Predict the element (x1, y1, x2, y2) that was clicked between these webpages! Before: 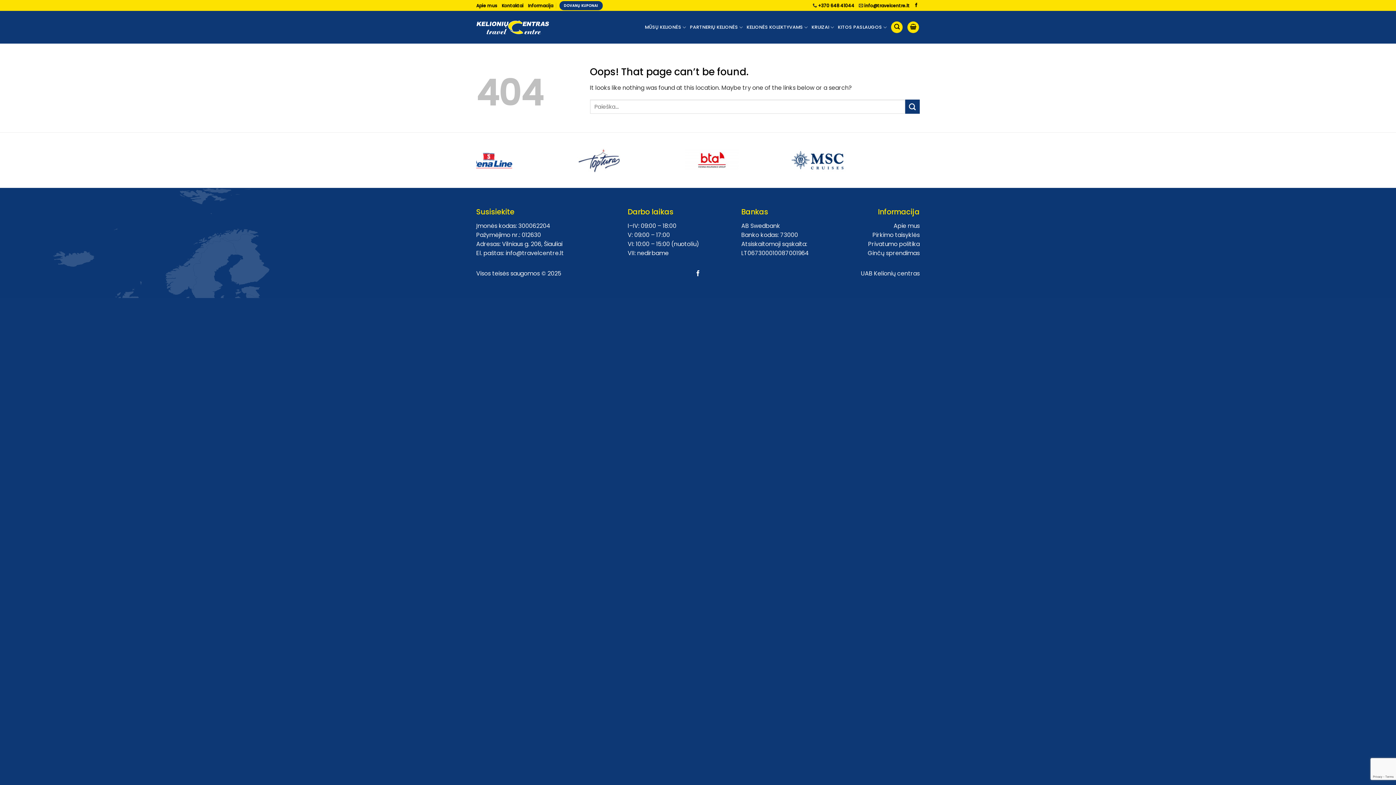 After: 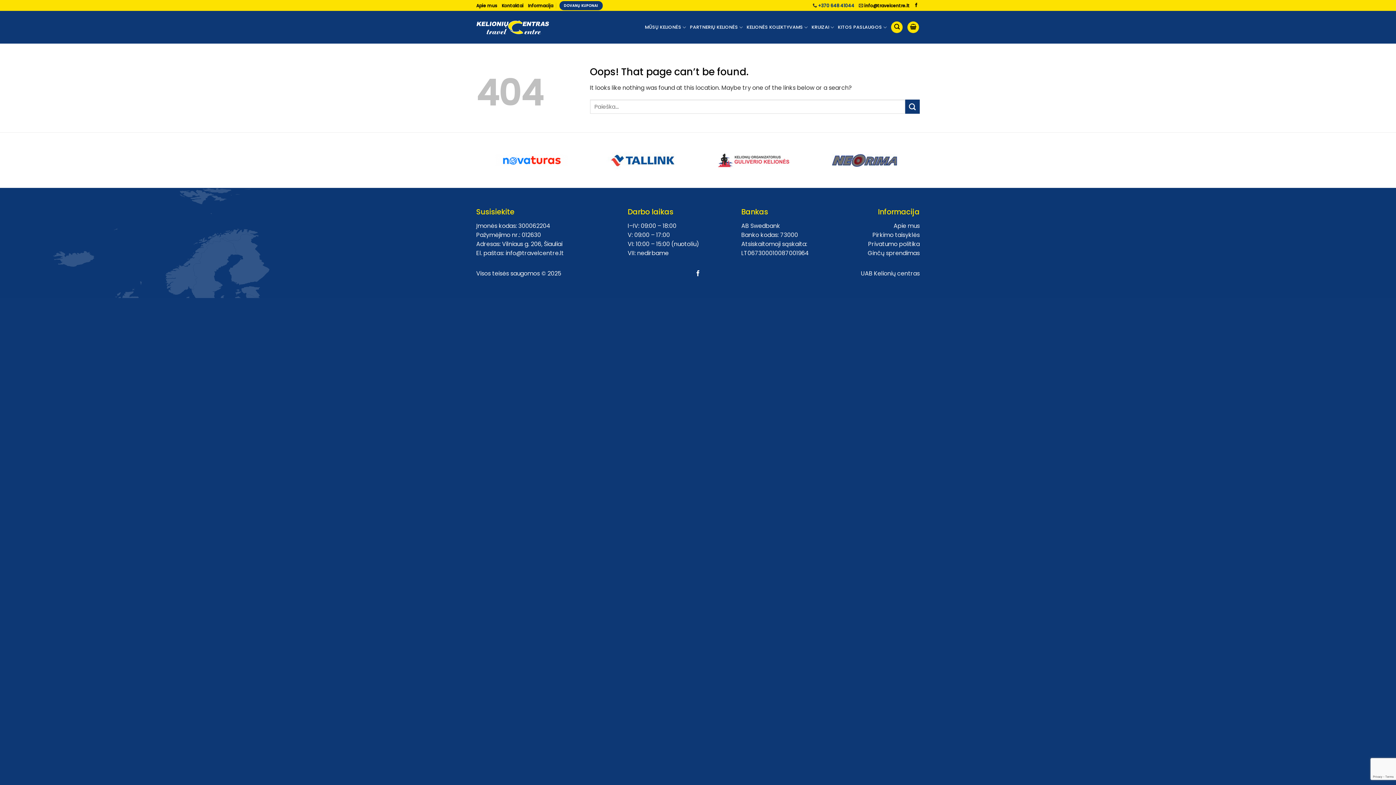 Action: bbox: (818, 2, 854, 8) label: +370 648 41044